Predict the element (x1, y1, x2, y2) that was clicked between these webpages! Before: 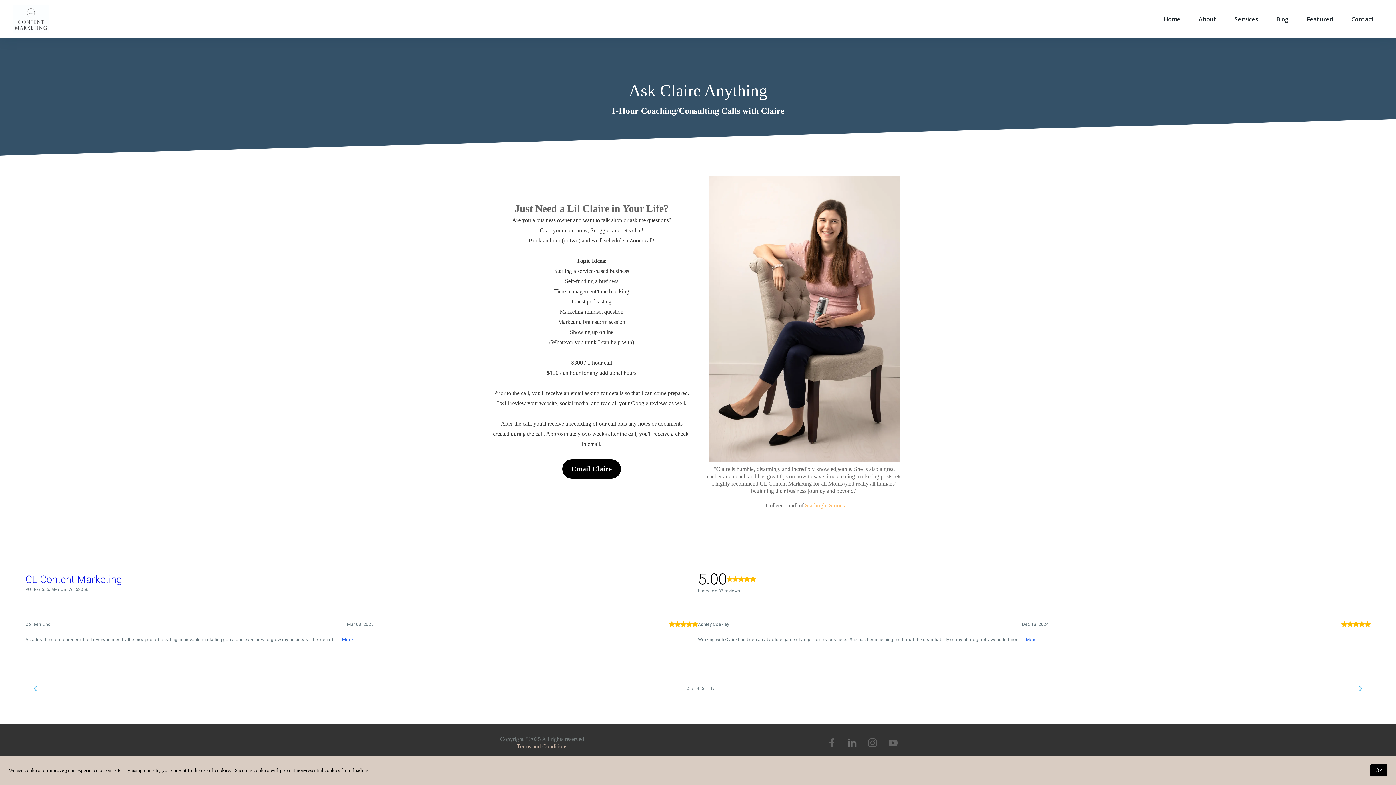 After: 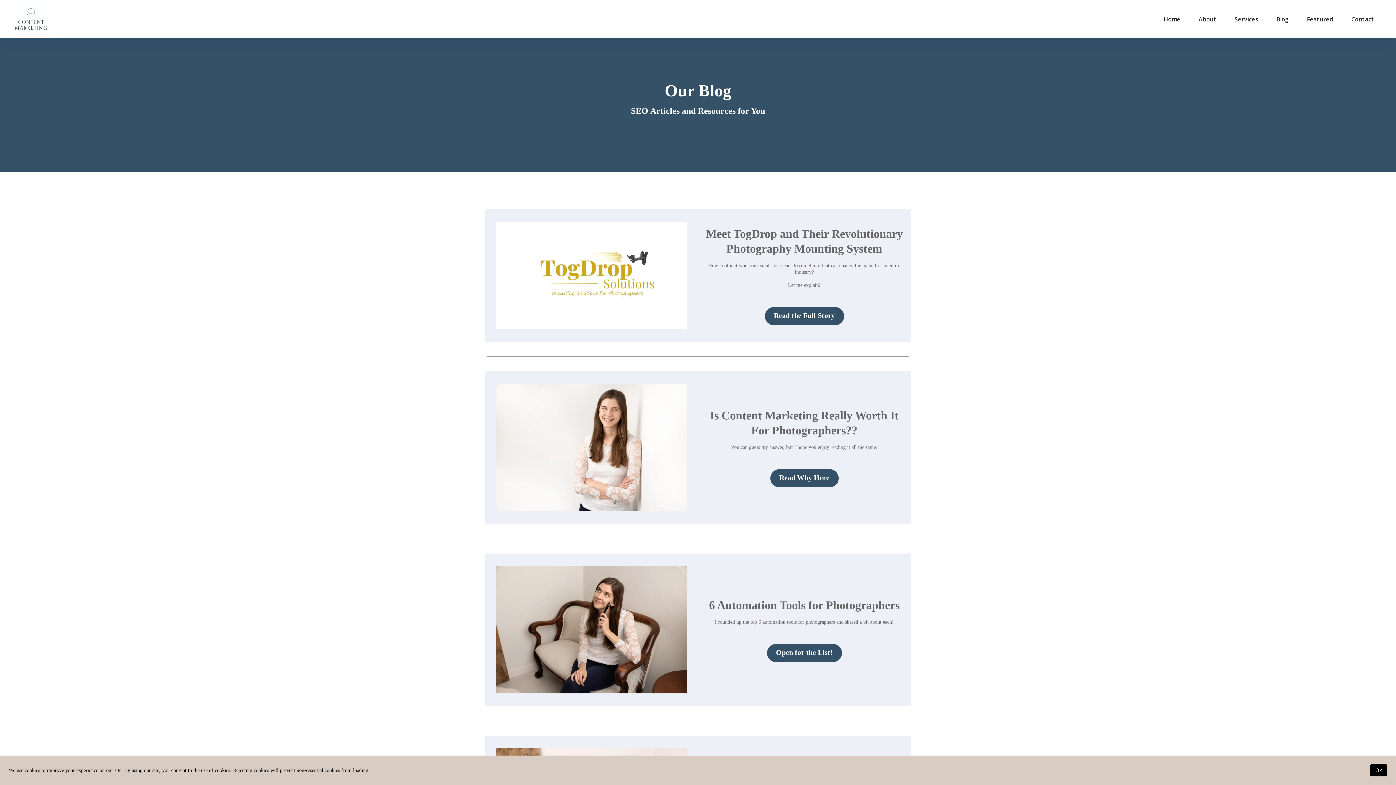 Action: bbox: (1267, 13, 1298, 24) label: Blog